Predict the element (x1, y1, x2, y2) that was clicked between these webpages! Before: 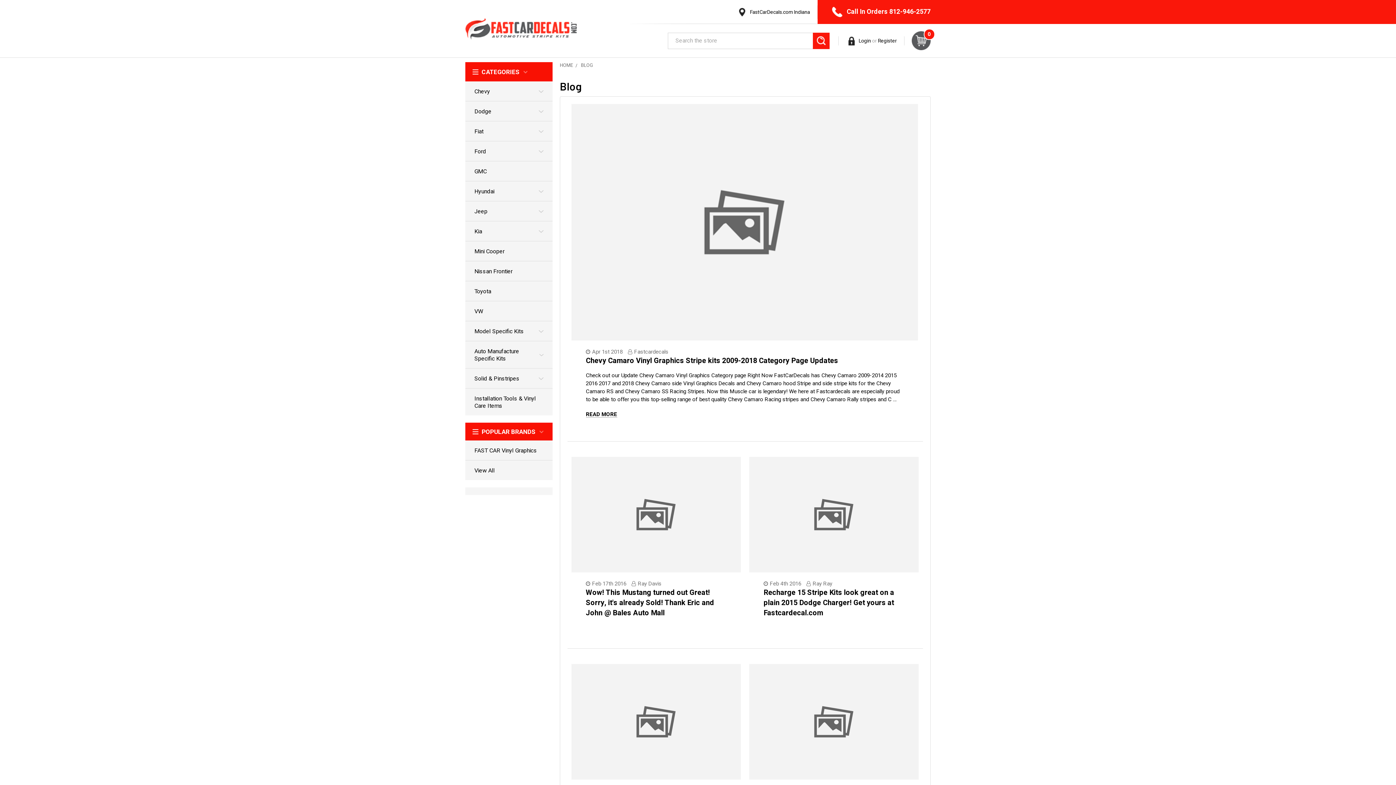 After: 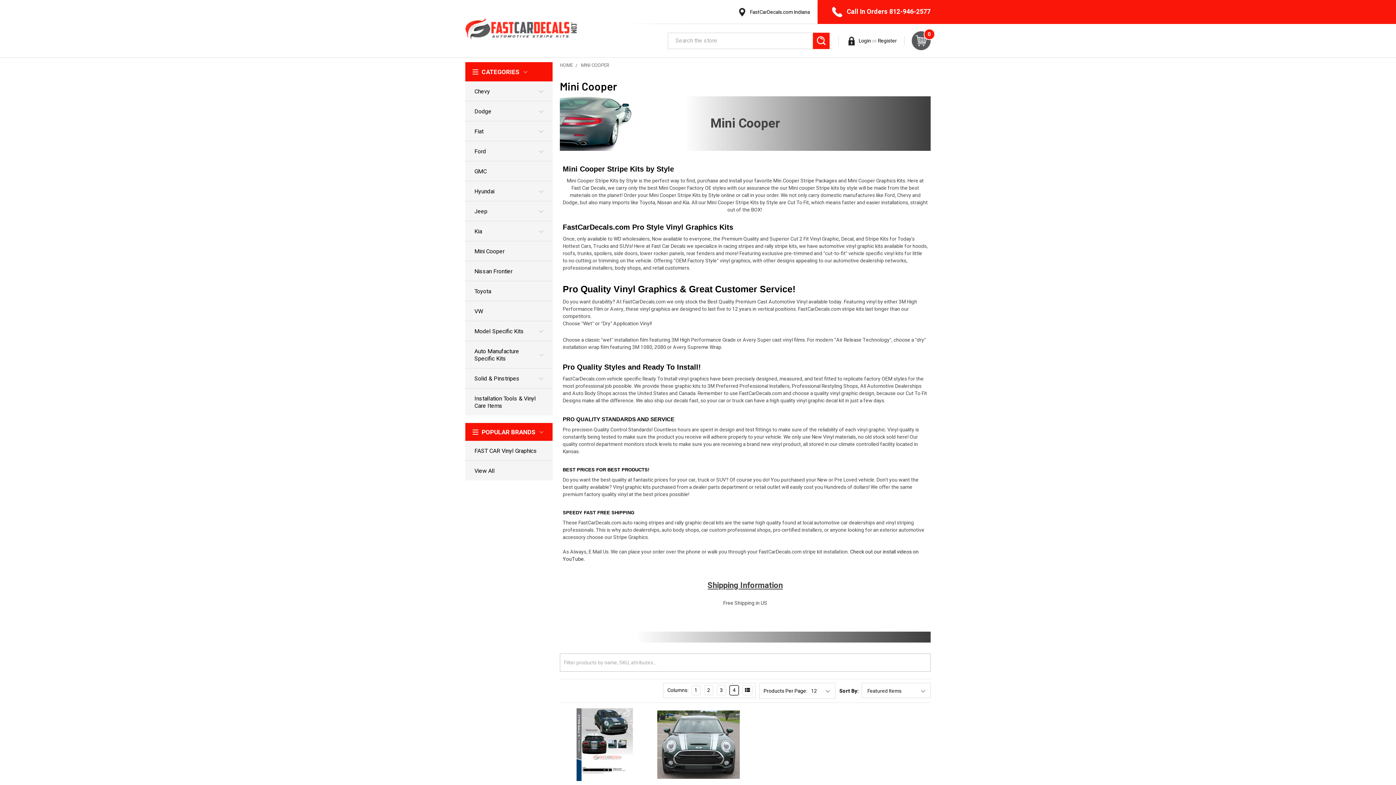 Action: bbox: (465, 241, 552, 261) label: Mini Cooper